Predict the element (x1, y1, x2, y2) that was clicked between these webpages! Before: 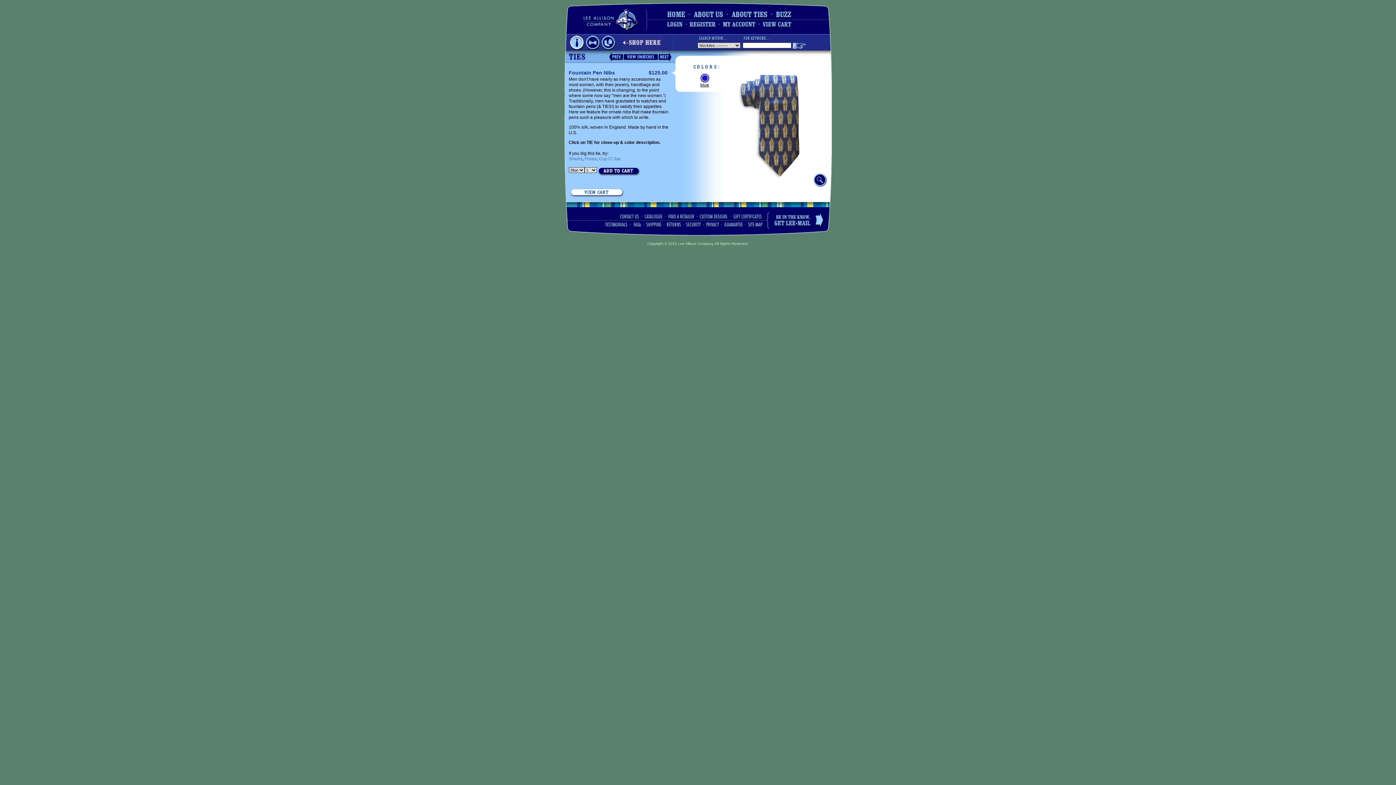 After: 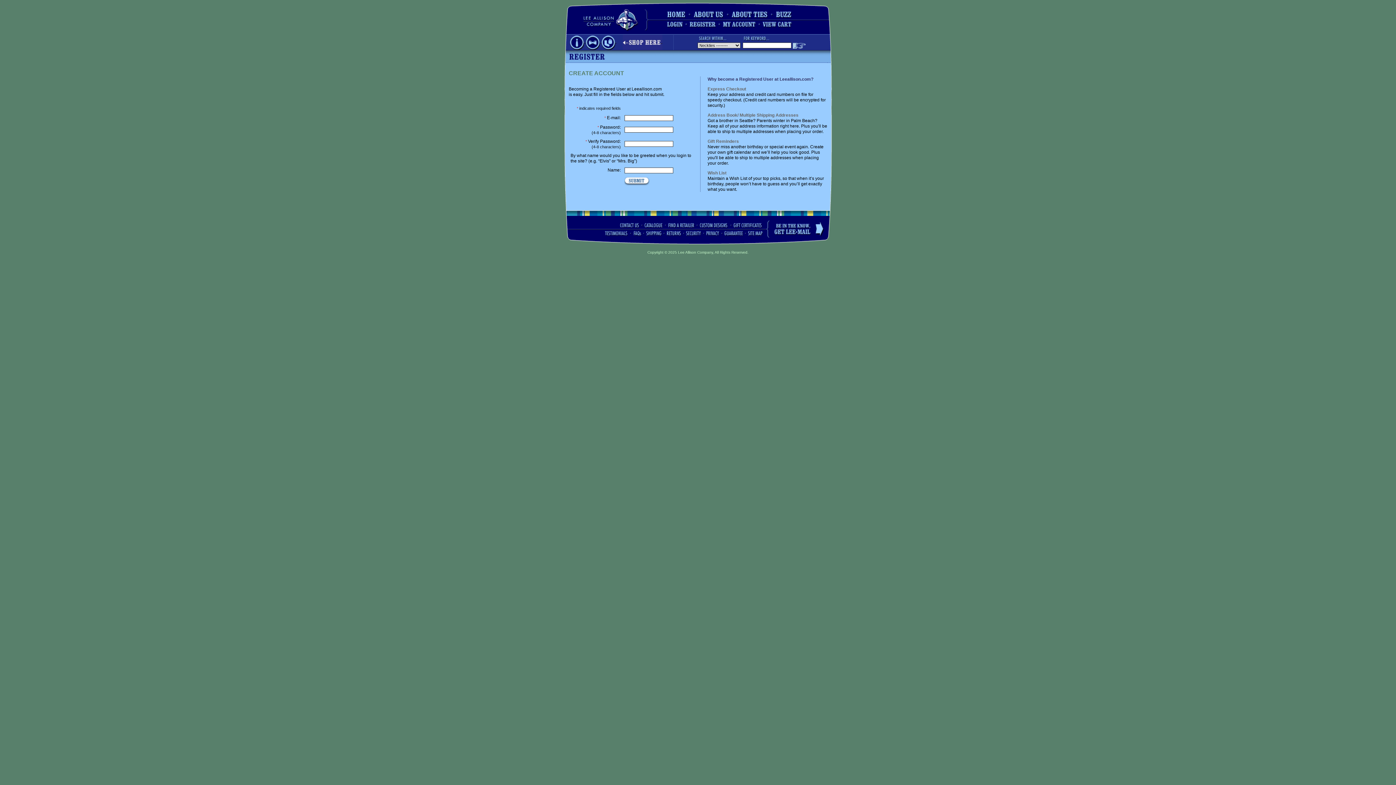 Action: bbox: (688, 24, 716, 30)